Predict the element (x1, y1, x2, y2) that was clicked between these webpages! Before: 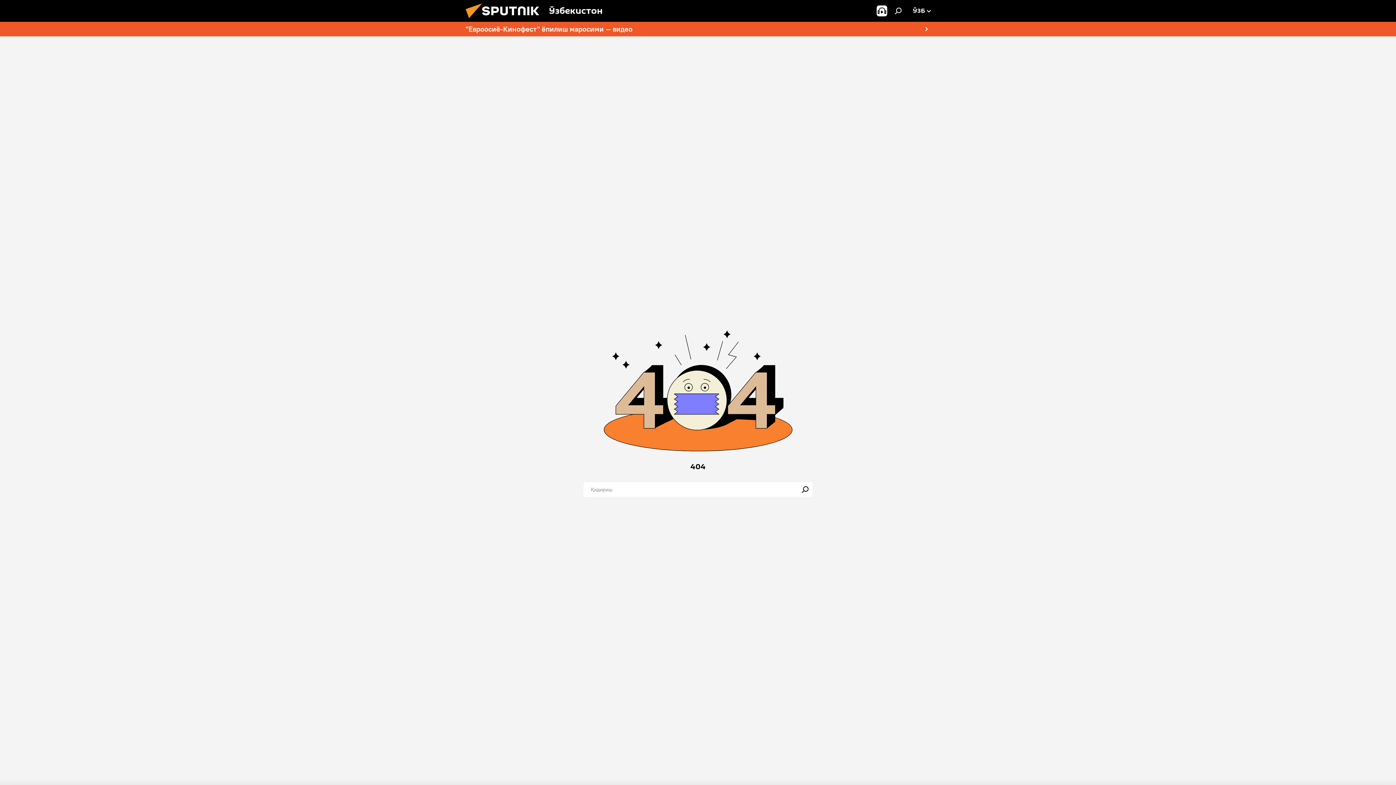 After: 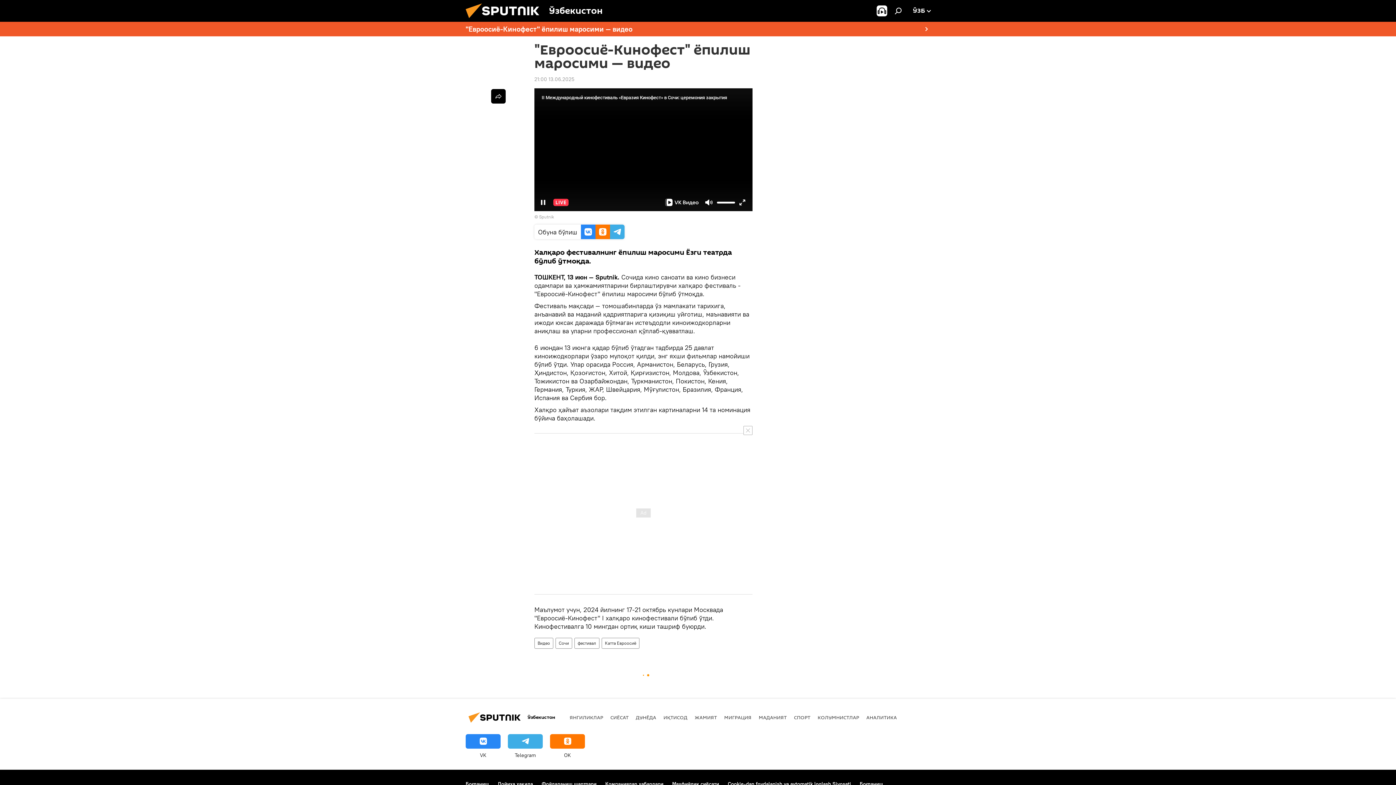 Action: label: "Евроосиё-Кинофест" ёпилиш маросими — видео bbox: (464, 21, 932, 36)